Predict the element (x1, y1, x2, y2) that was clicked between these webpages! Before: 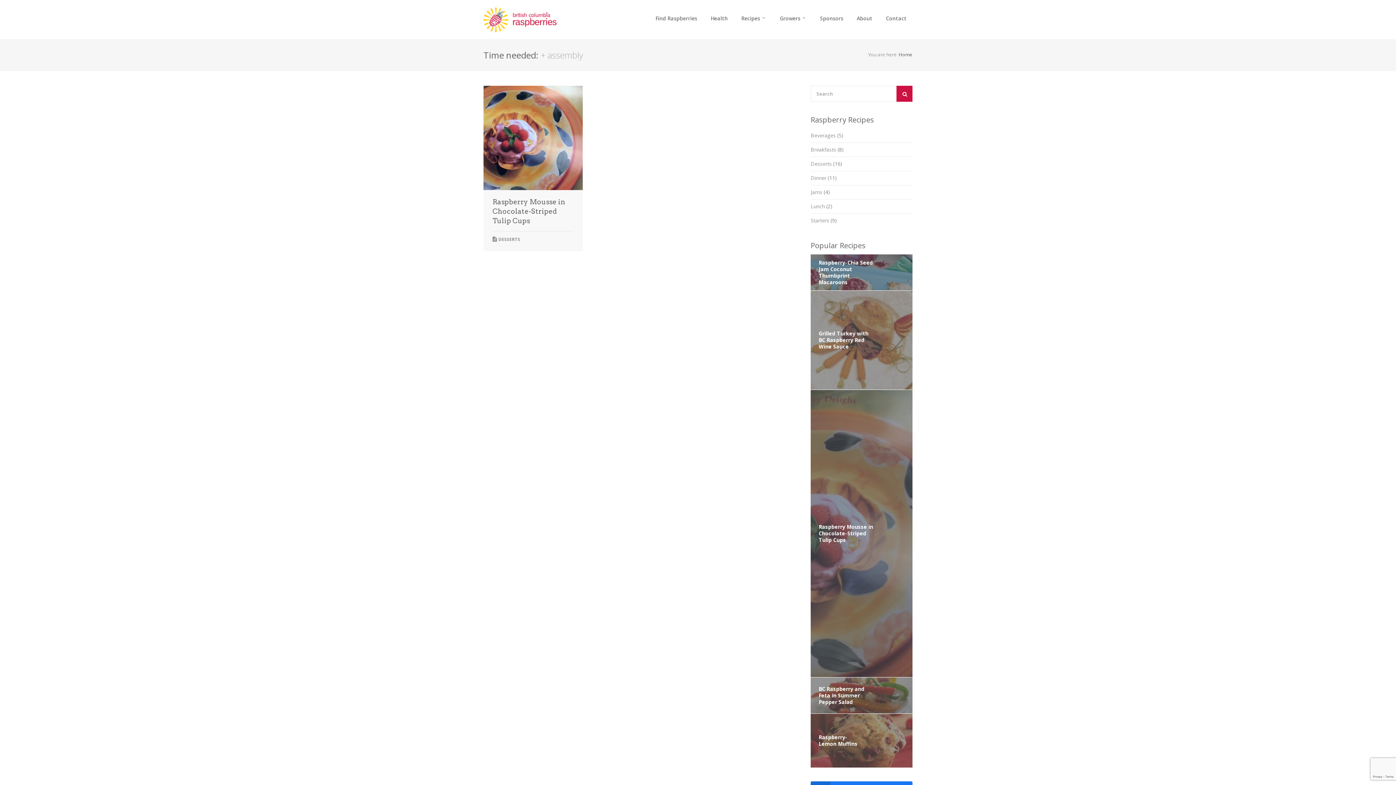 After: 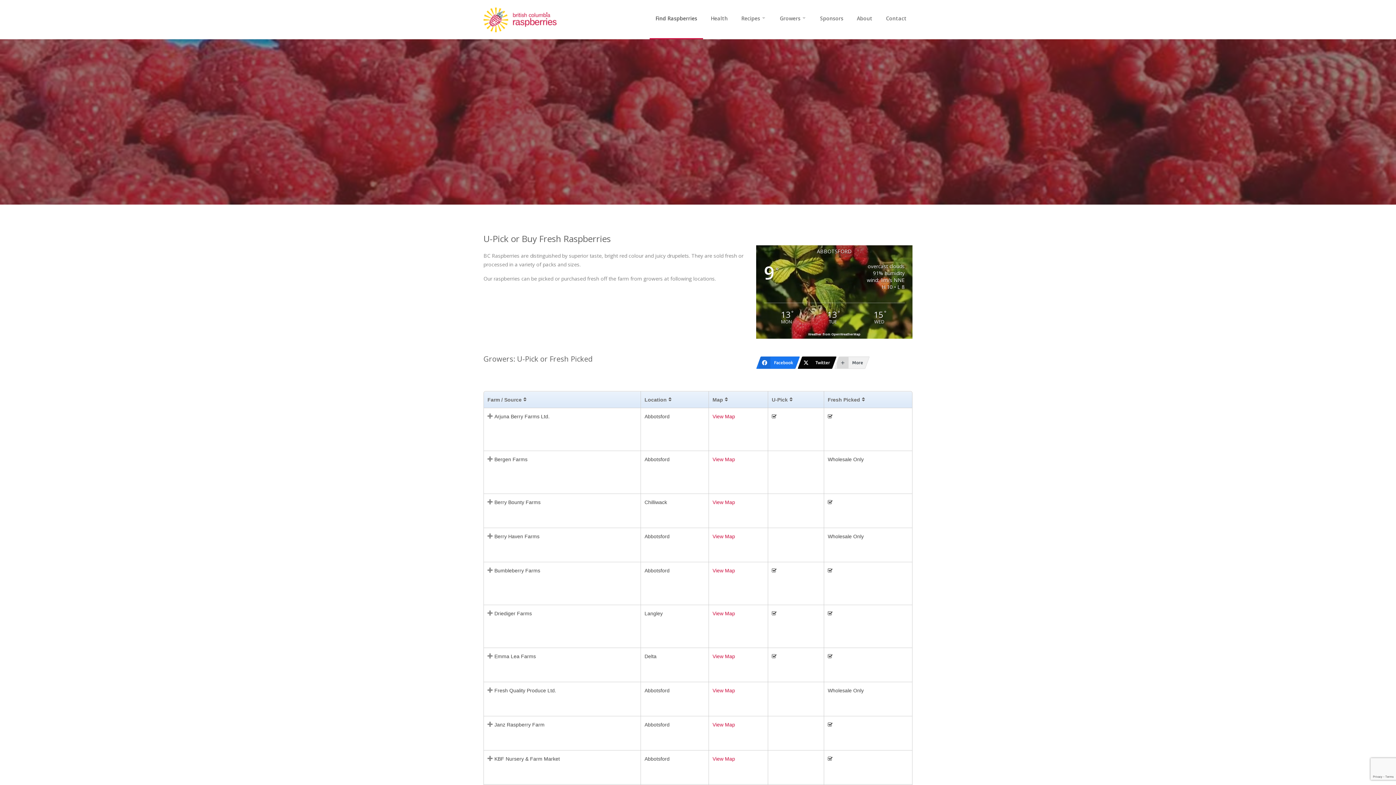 Action: label: Find Raspberries bbox: (649, 0, 703, 39)